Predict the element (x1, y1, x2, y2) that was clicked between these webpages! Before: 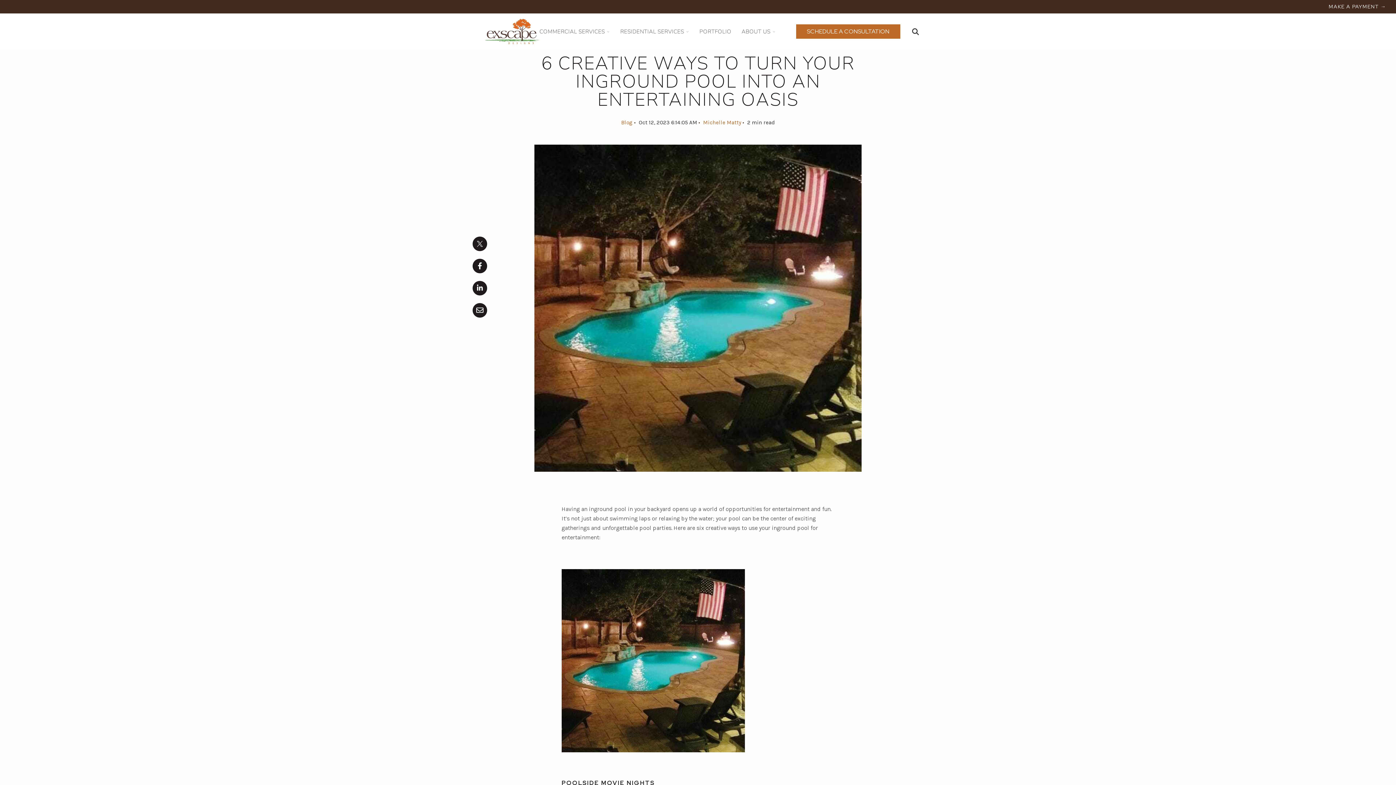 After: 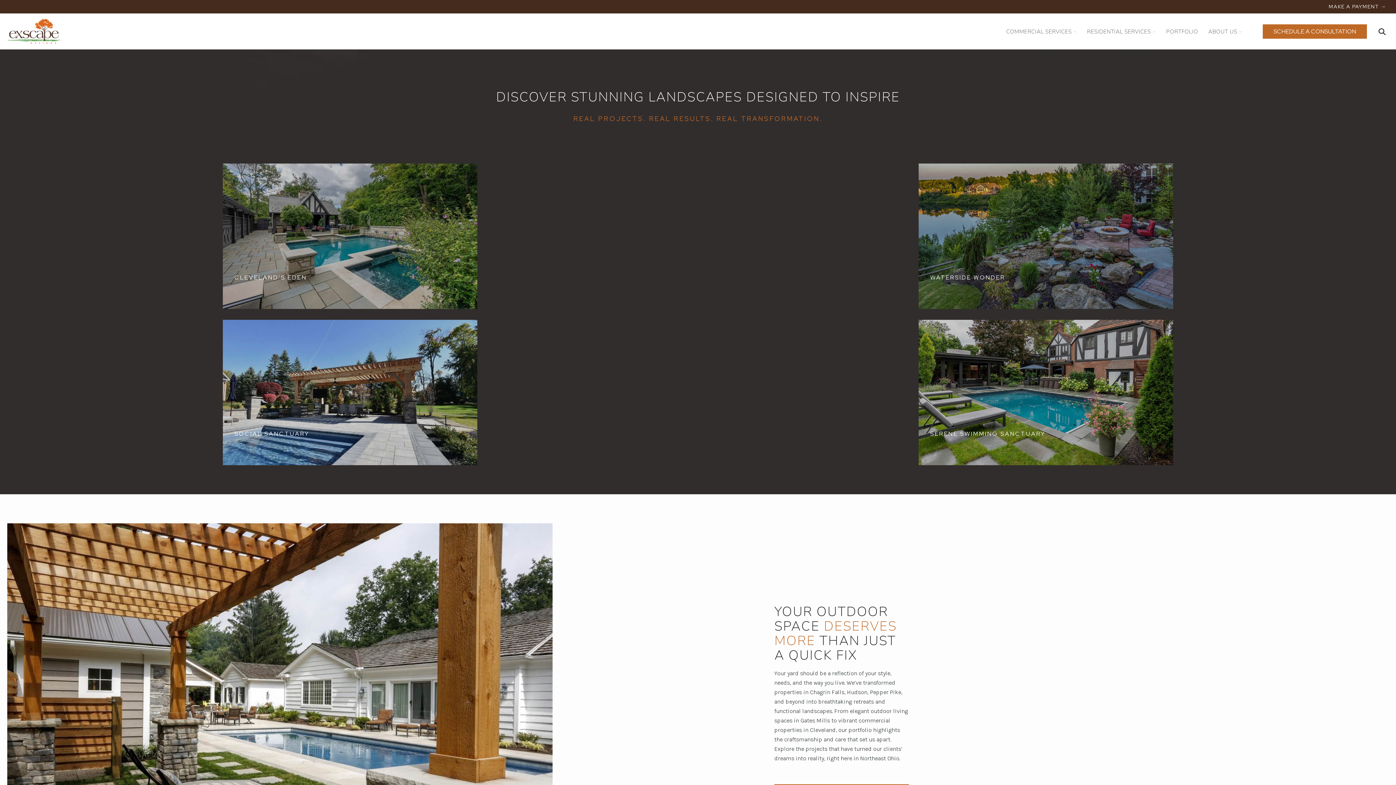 Action: bbox: (699, 27, 731, 35) label: PORTFOLIO